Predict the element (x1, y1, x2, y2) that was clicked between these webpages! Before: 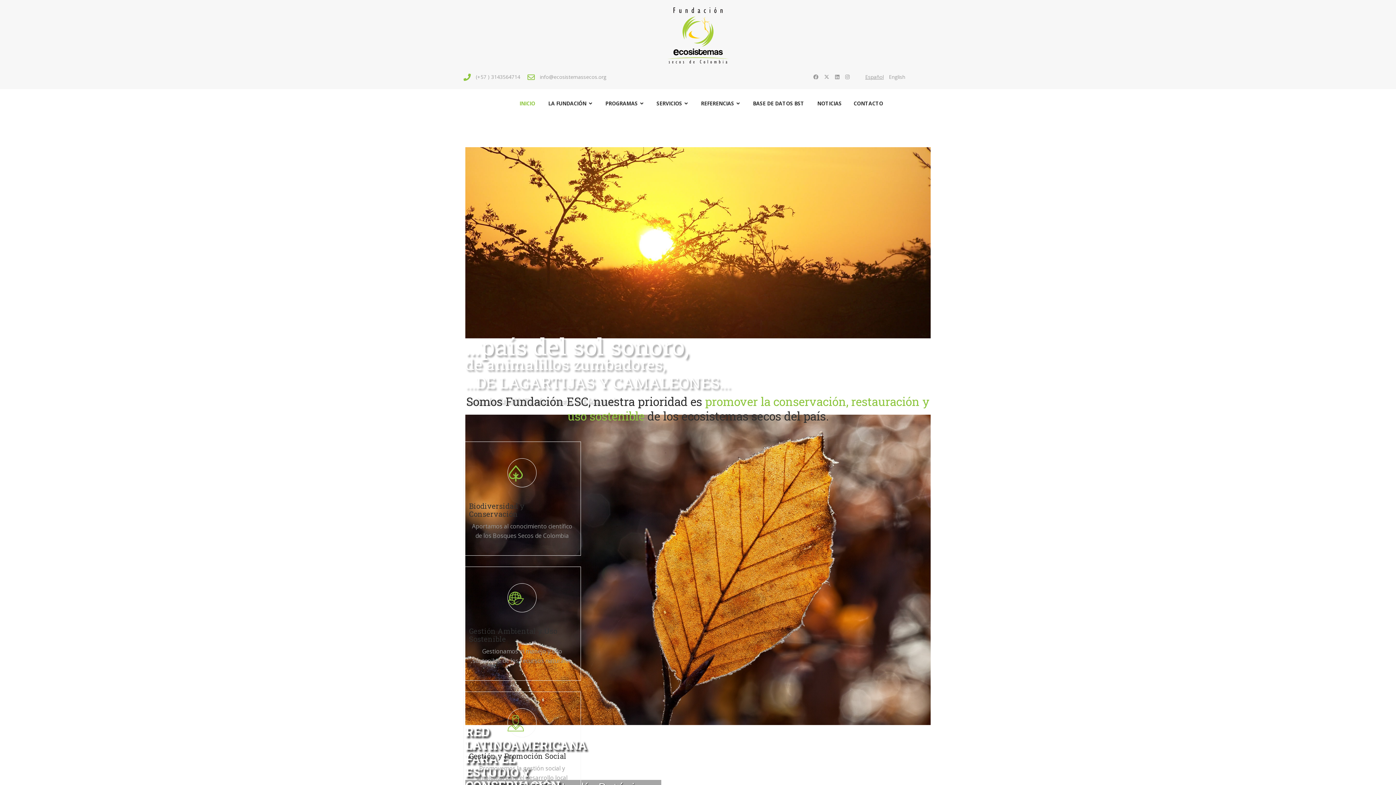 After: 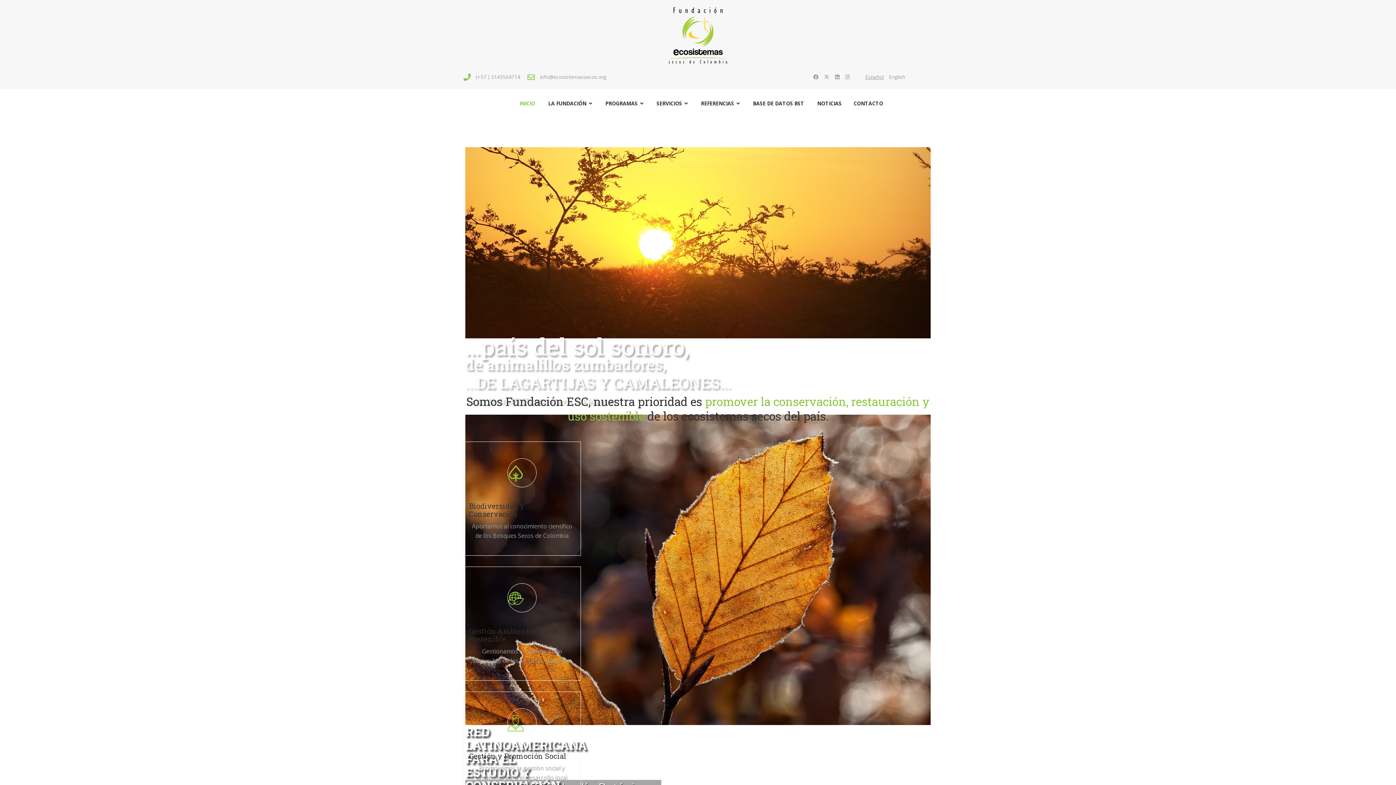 Action: label: (+57 ) 3143564714 bbox: (476, 68, 520, 85)